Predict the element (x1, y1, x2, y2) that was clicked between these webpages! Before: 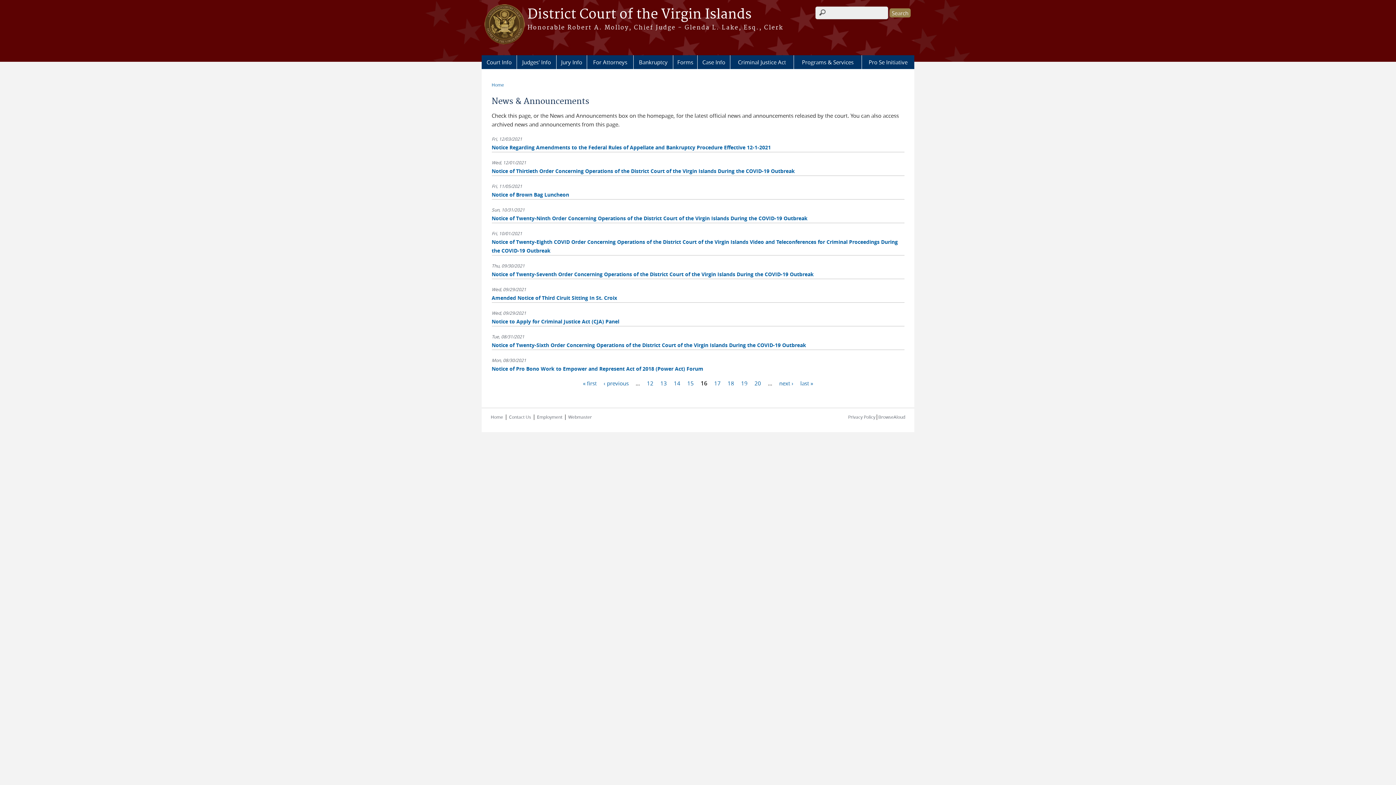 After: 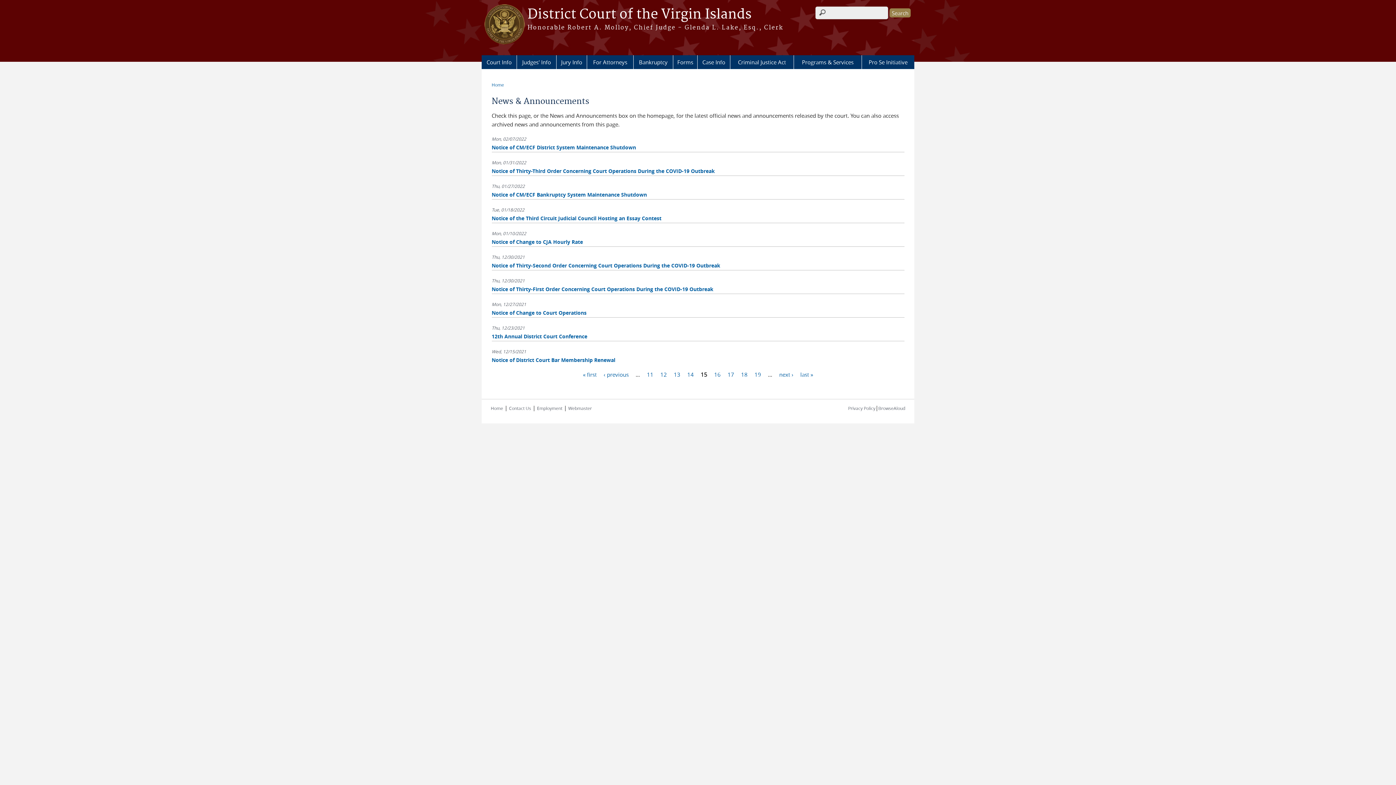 Action: label: ‹ previous bbox: (603, 379, 628, 386)